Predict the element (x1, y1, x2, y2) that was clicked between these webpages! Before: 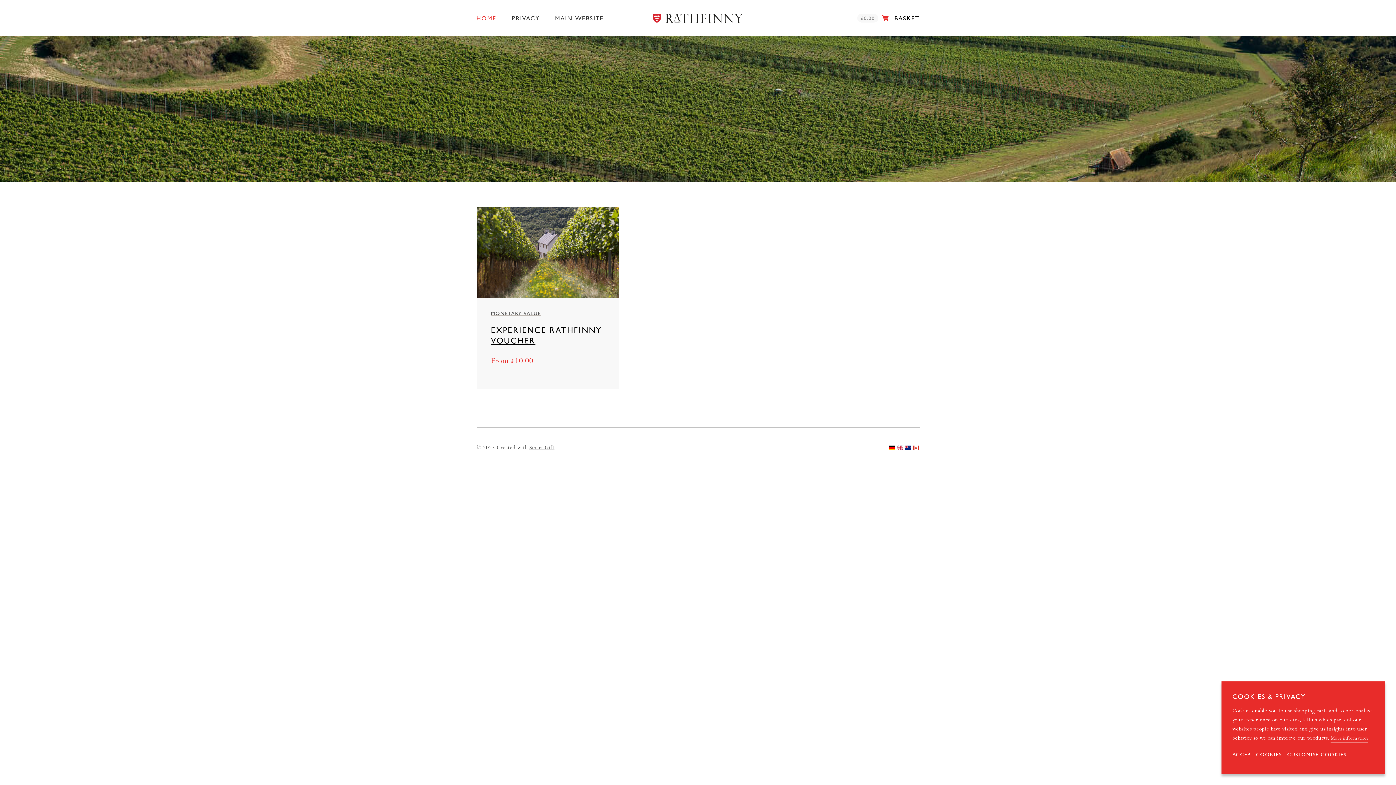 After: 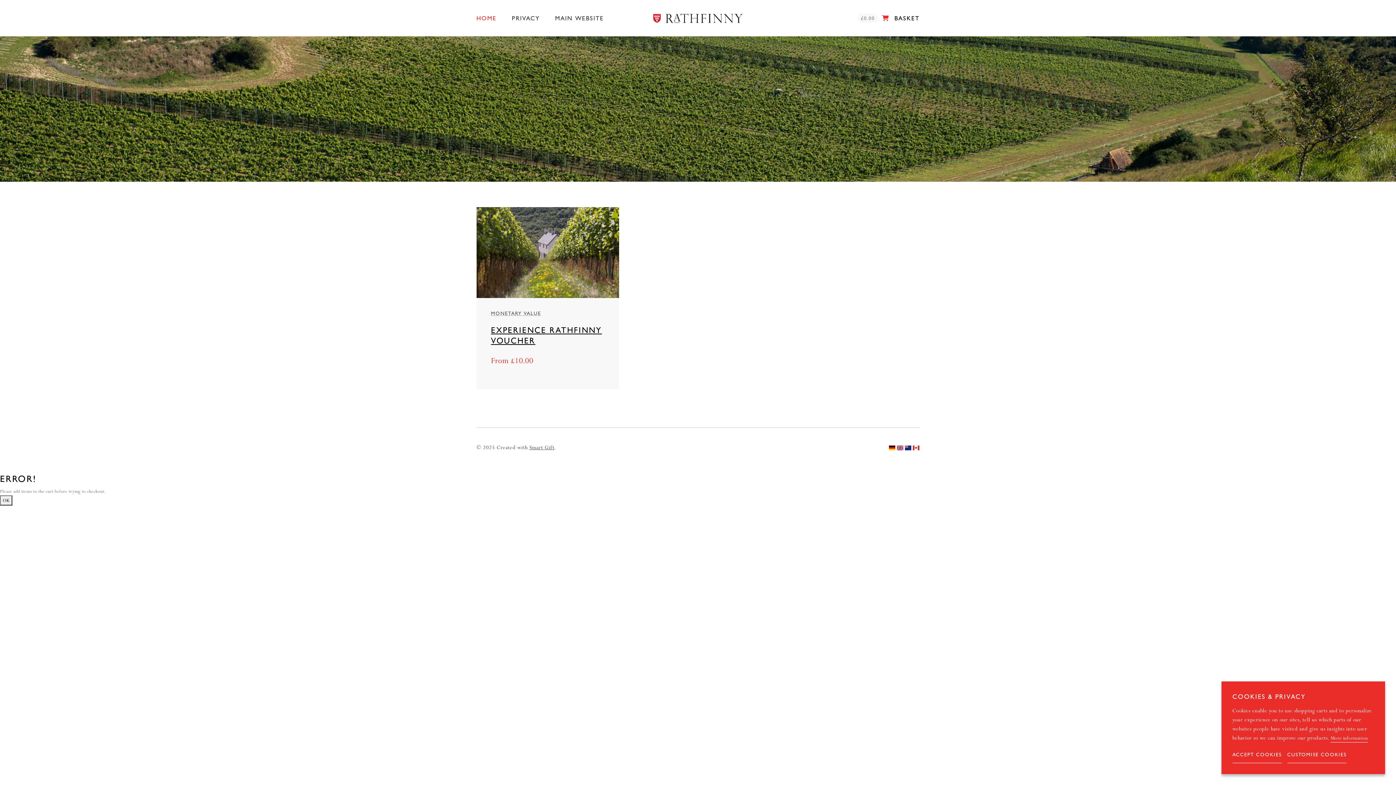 Action: label: £0.00 bbox: (857, 12, 919, 23)